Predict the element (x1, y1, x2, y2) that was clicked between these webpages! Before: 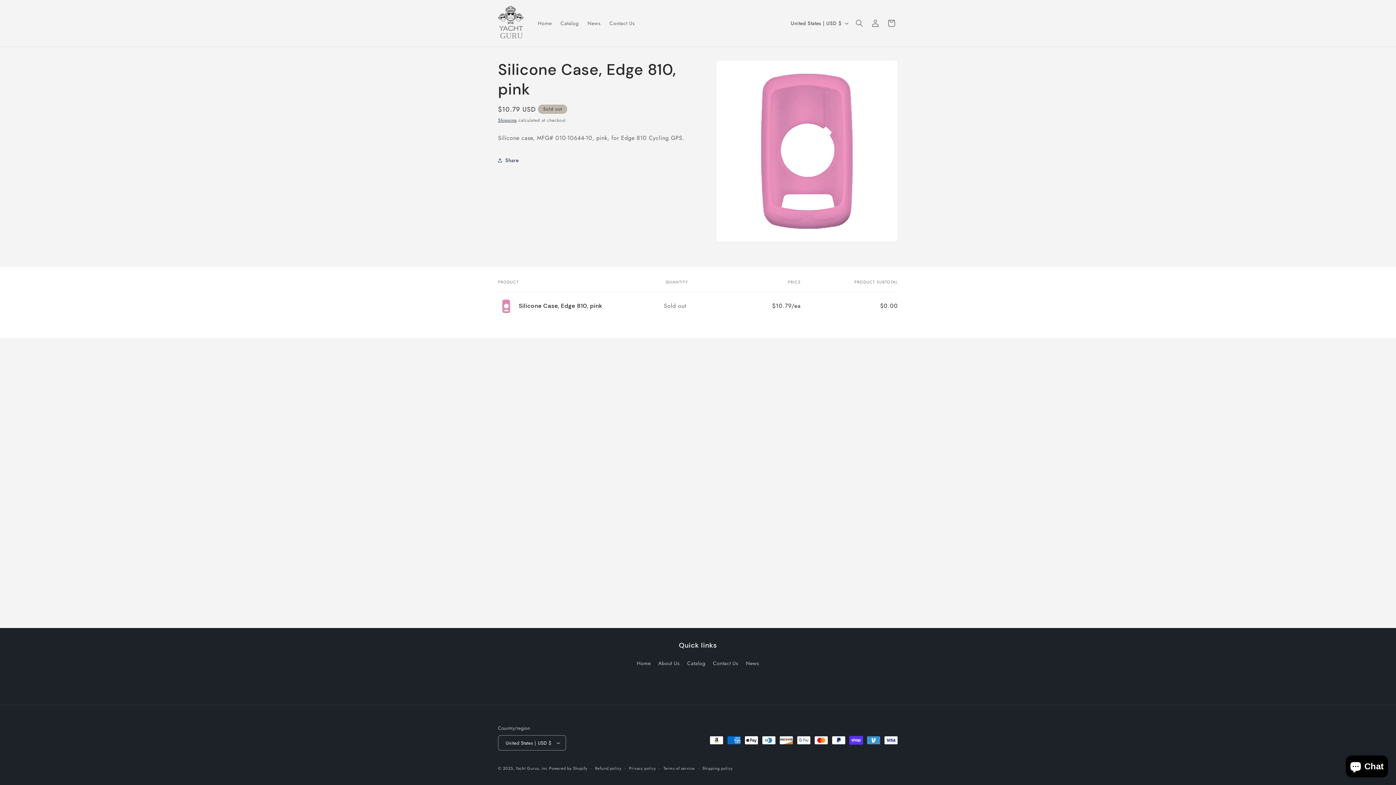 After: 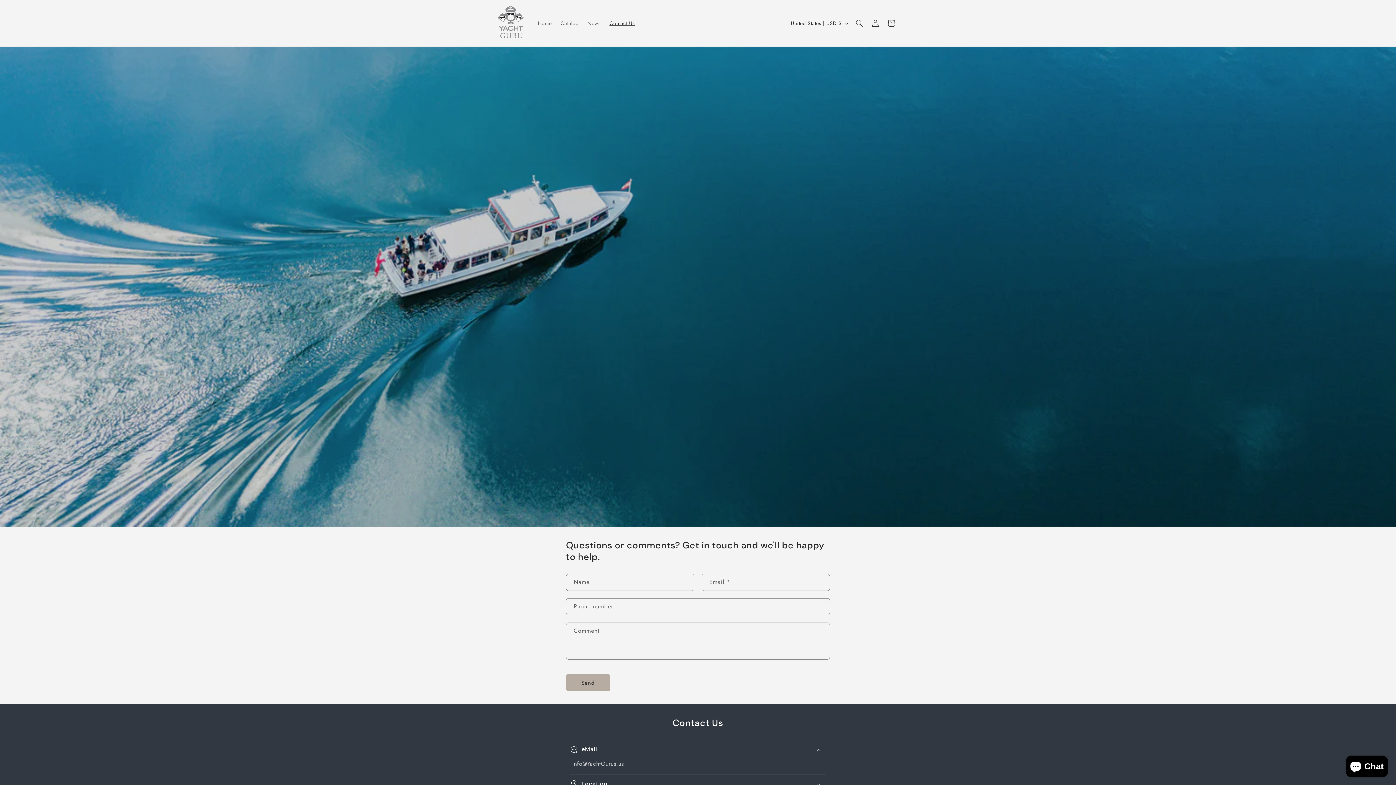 Action: label: Contact Us bbox: (713, 657, 738, 670)